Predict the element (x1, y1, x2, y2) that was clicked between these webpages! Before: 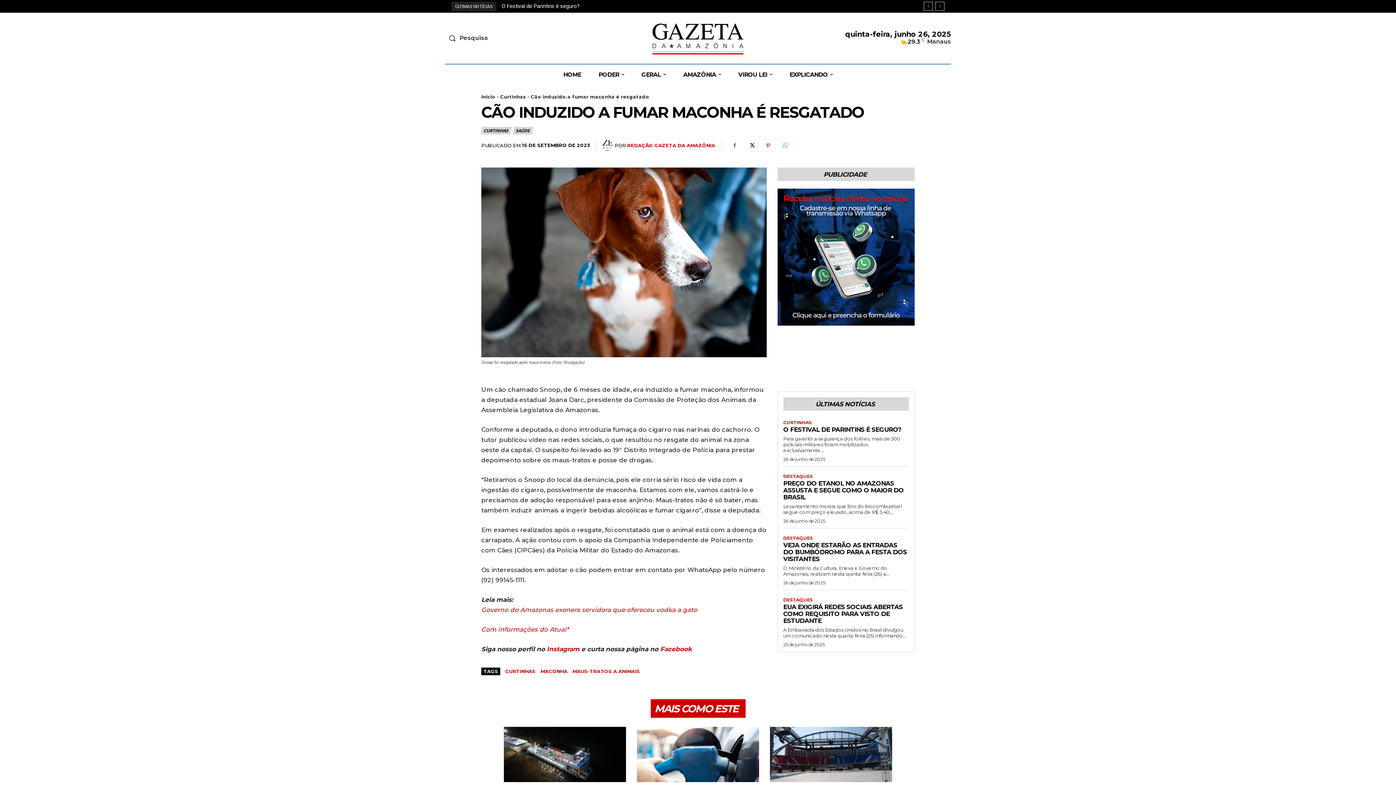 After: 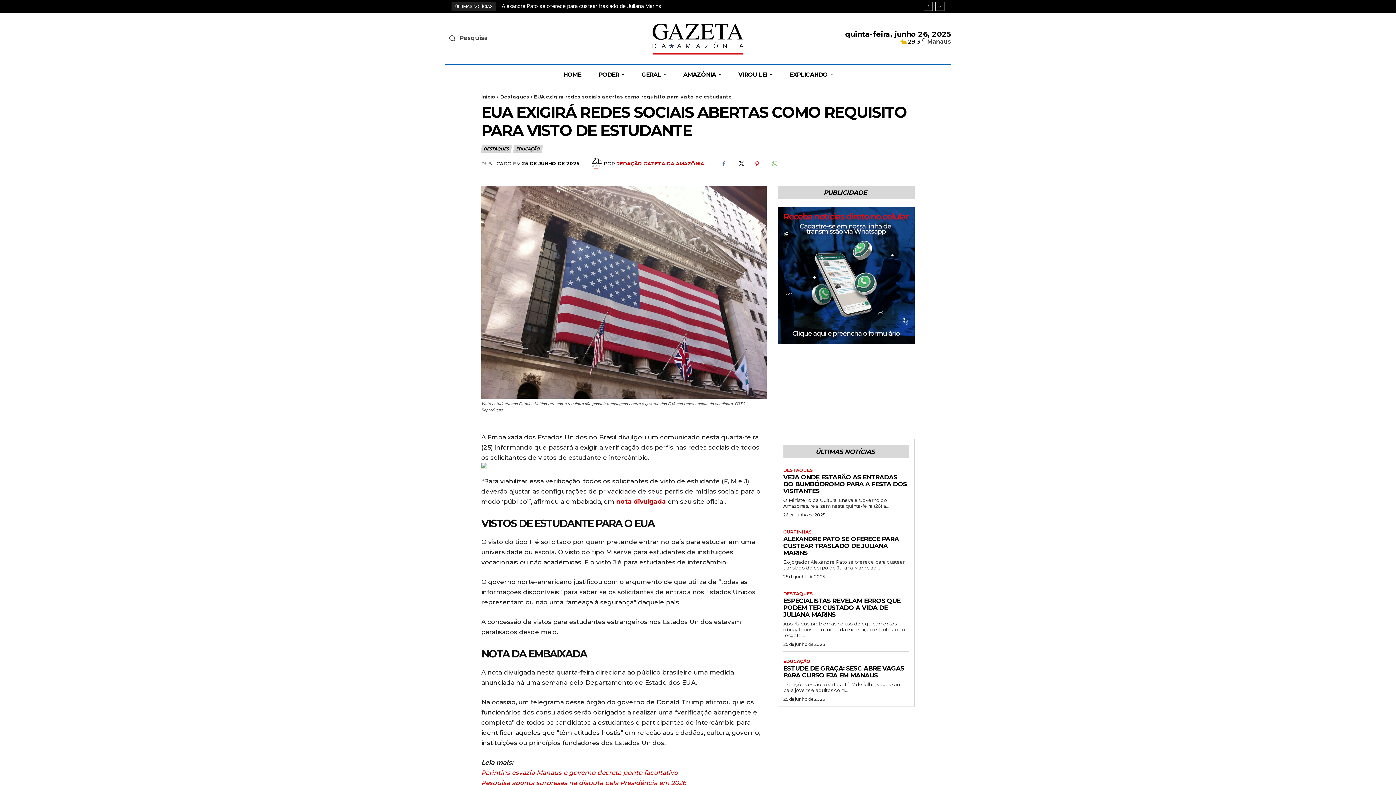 Action: bbox: (783, 603, 902, 624) label: EUA EXIGIRÁ REDES SOCIAIS ABERTAS COMO REQUISITO PARA VISTO DE ESTUDANTE